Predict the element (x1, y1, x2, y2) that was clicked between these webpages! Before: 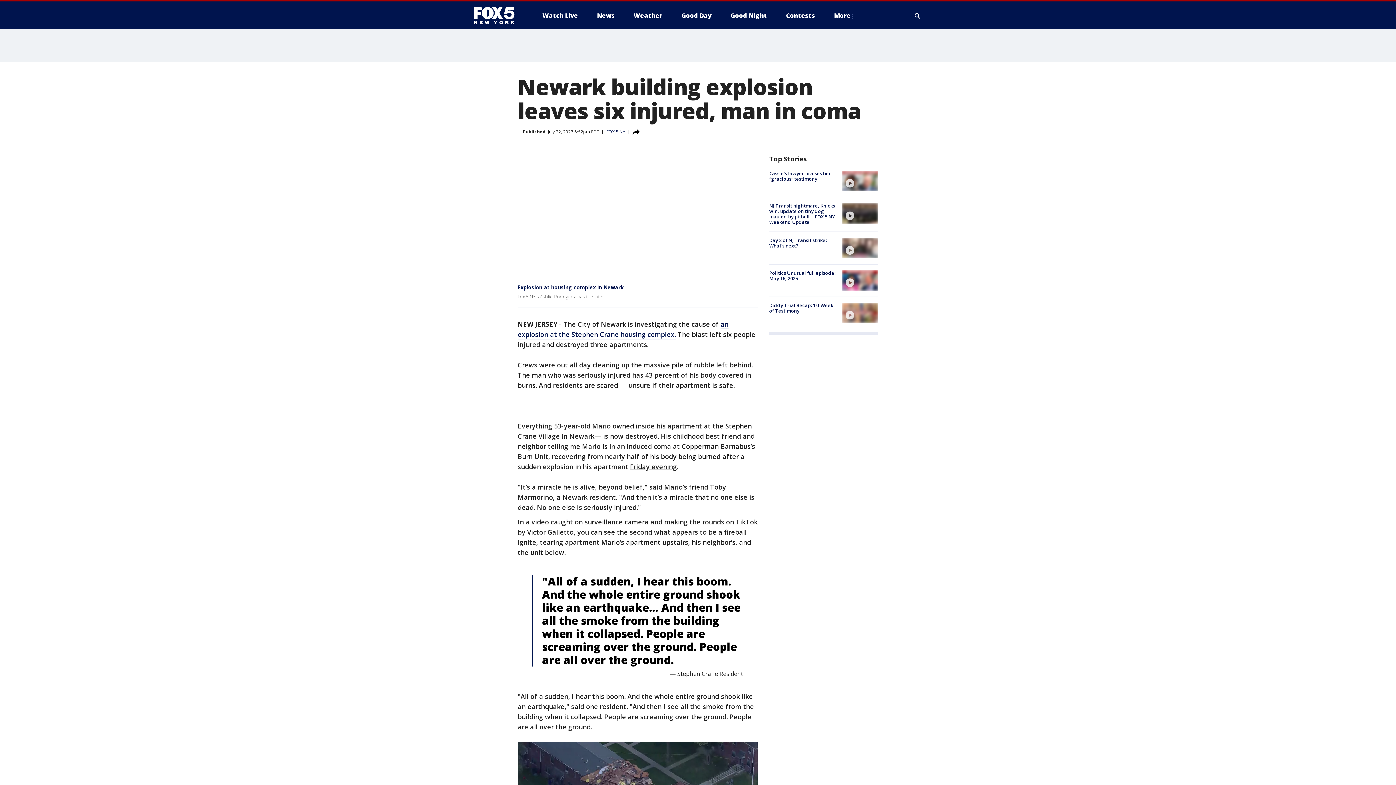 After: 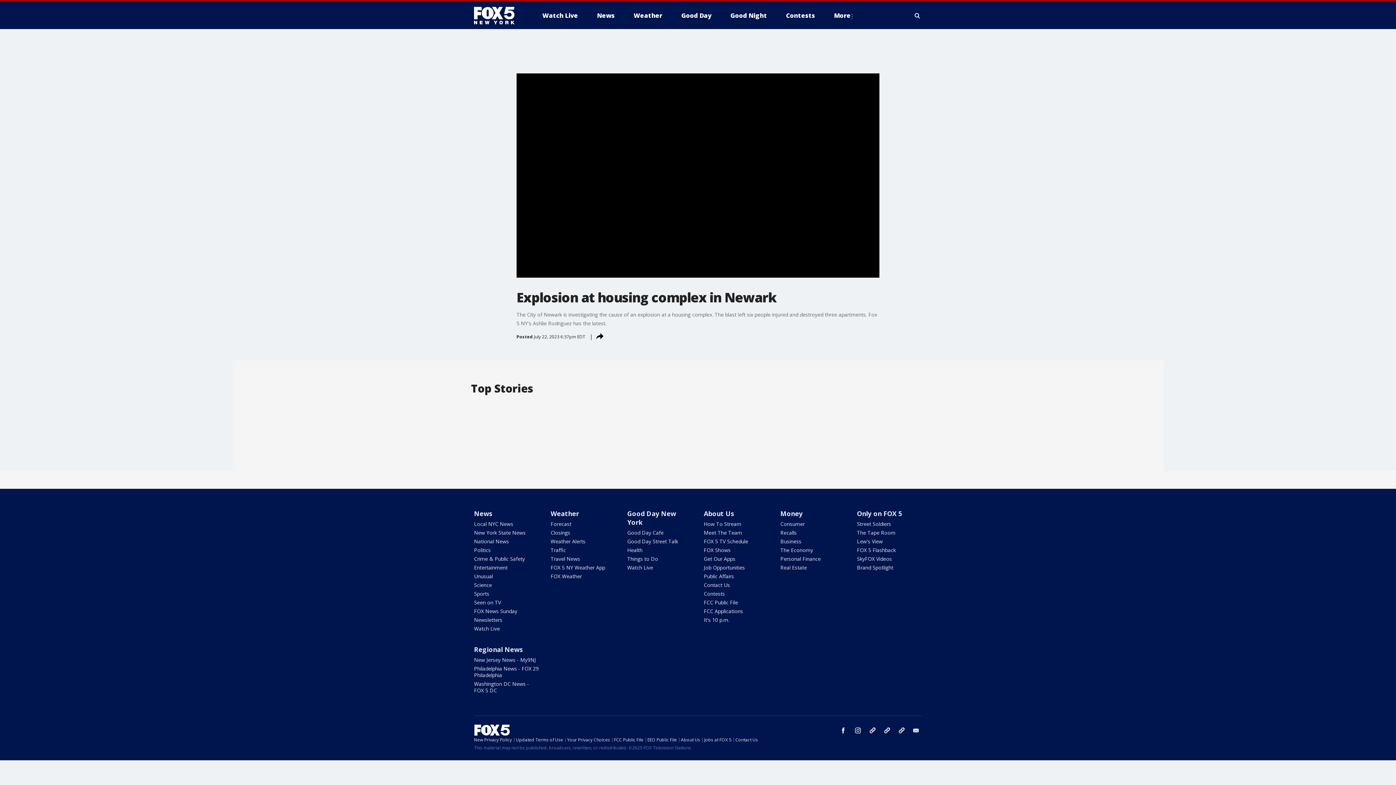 Action: label: Explosion at housing complex in Newark bbox: (517, 284, 624, 291)